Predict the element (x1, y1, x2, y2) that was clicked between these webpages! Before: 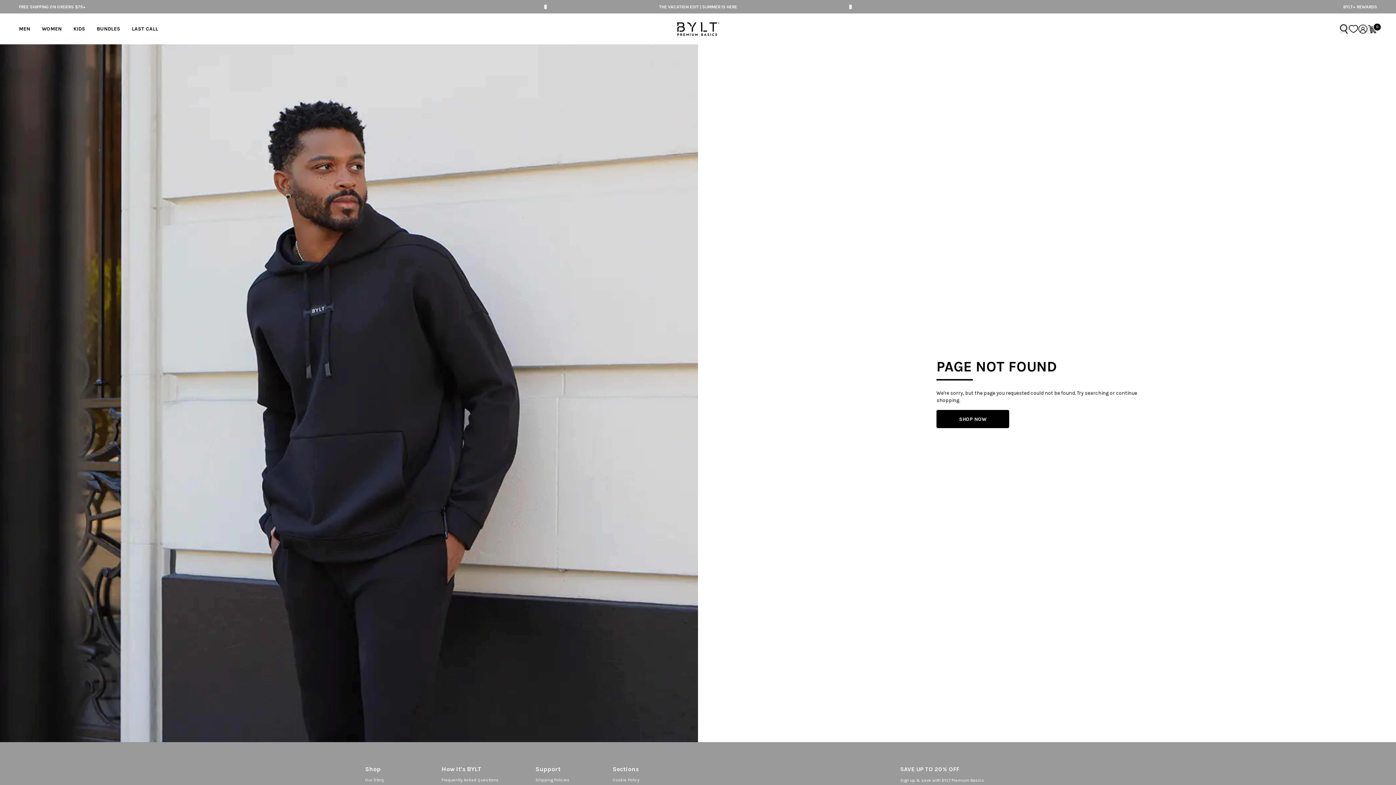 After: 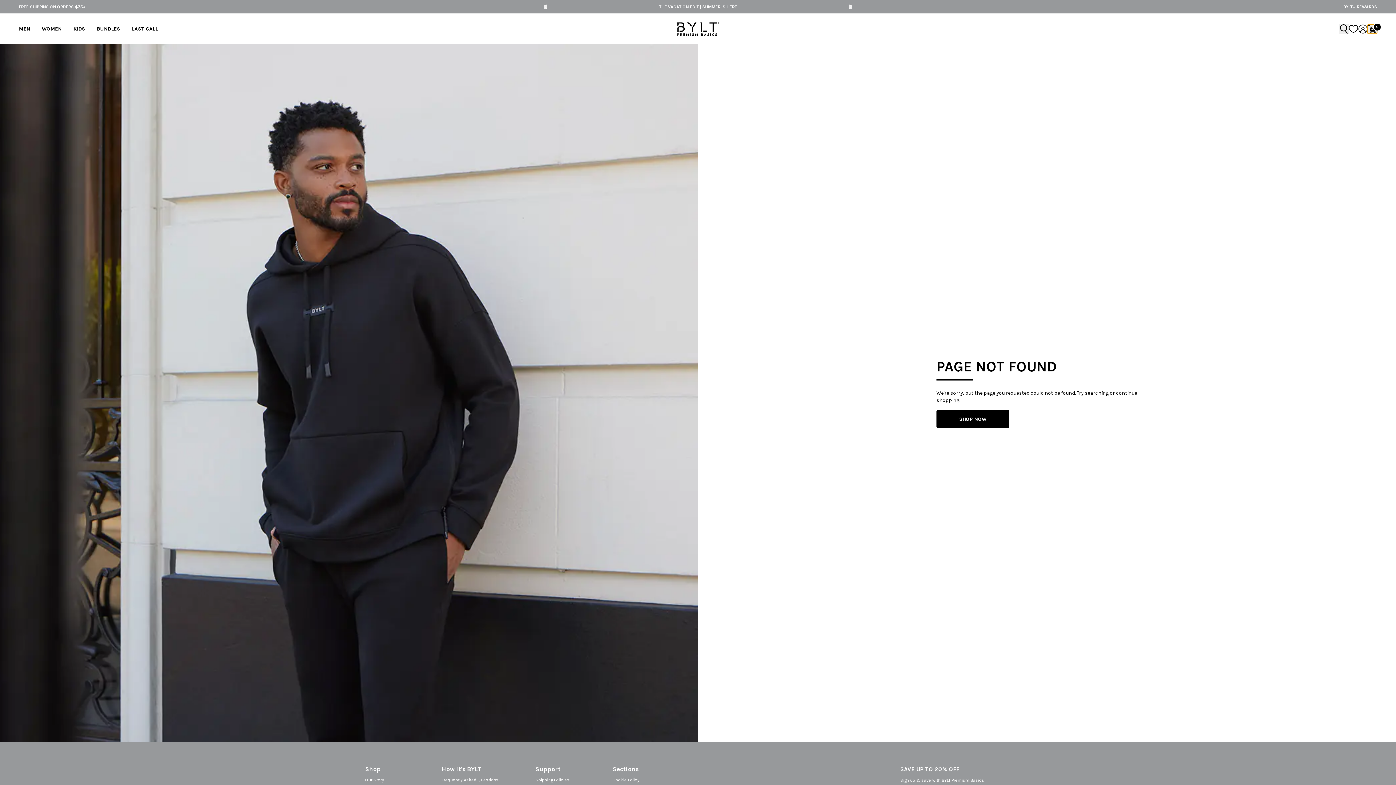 Action: bbox: (1368, 24, 1377, 33) label: Open cart